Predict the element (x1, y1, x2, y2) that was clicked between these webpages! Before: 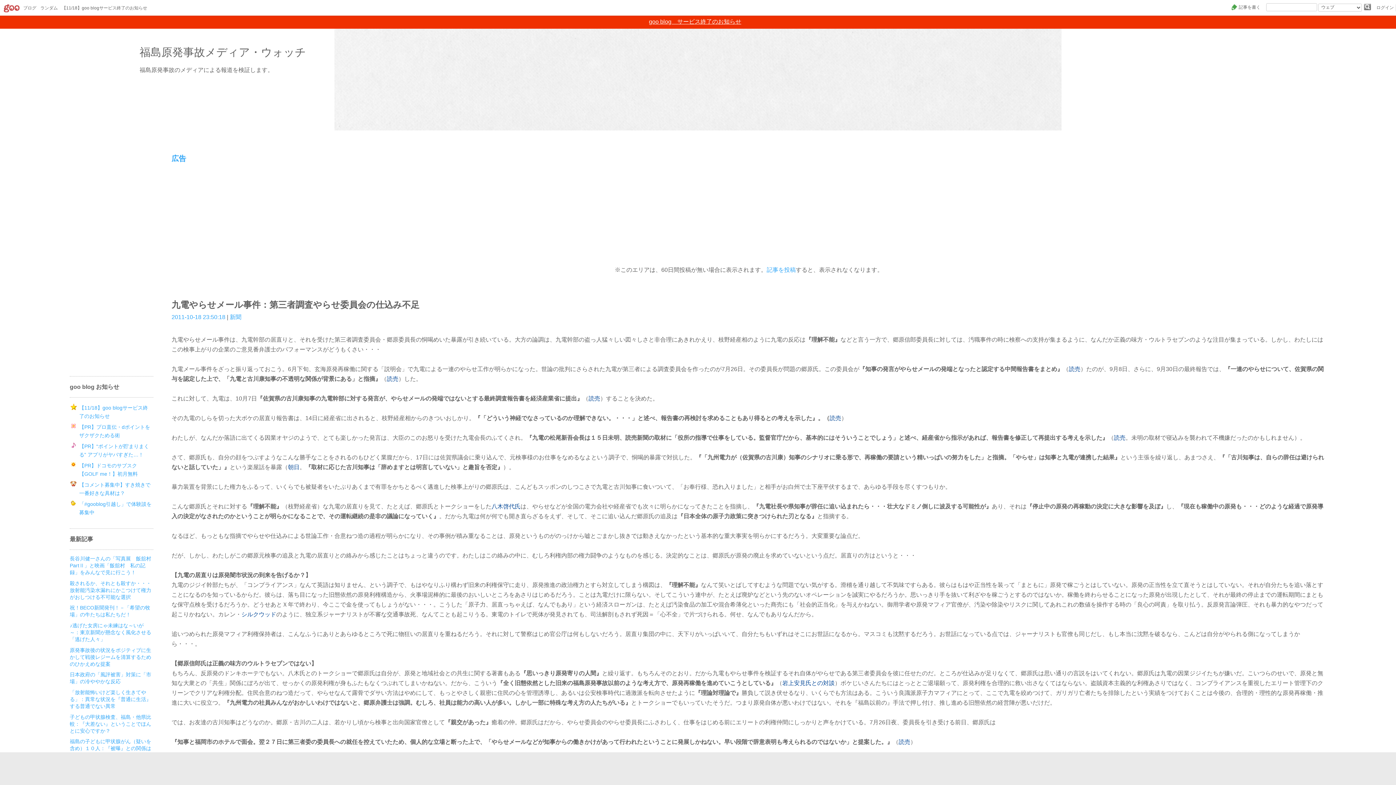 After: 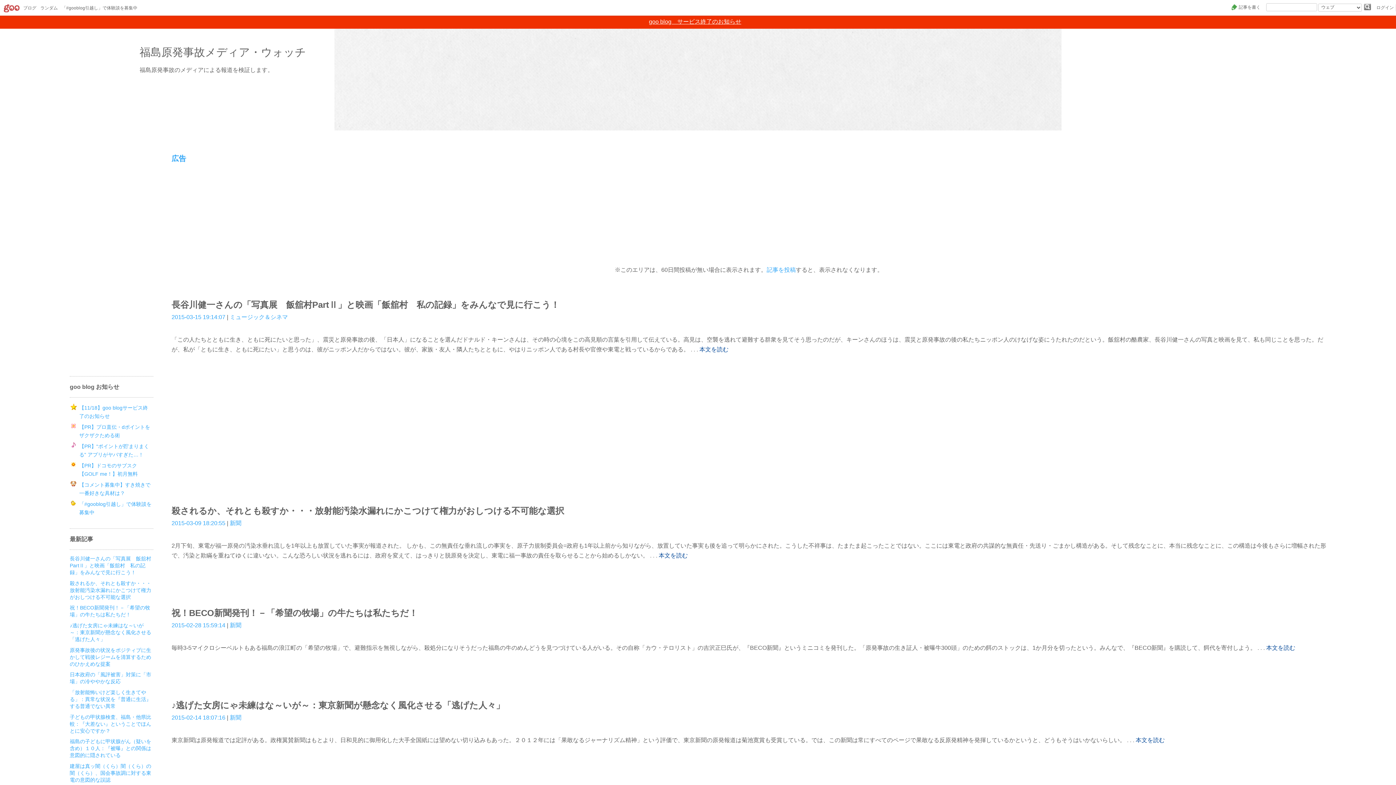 Action: bbox: (139, 46, 306, 58) label: 福島原発事故メディア・ウォッチ